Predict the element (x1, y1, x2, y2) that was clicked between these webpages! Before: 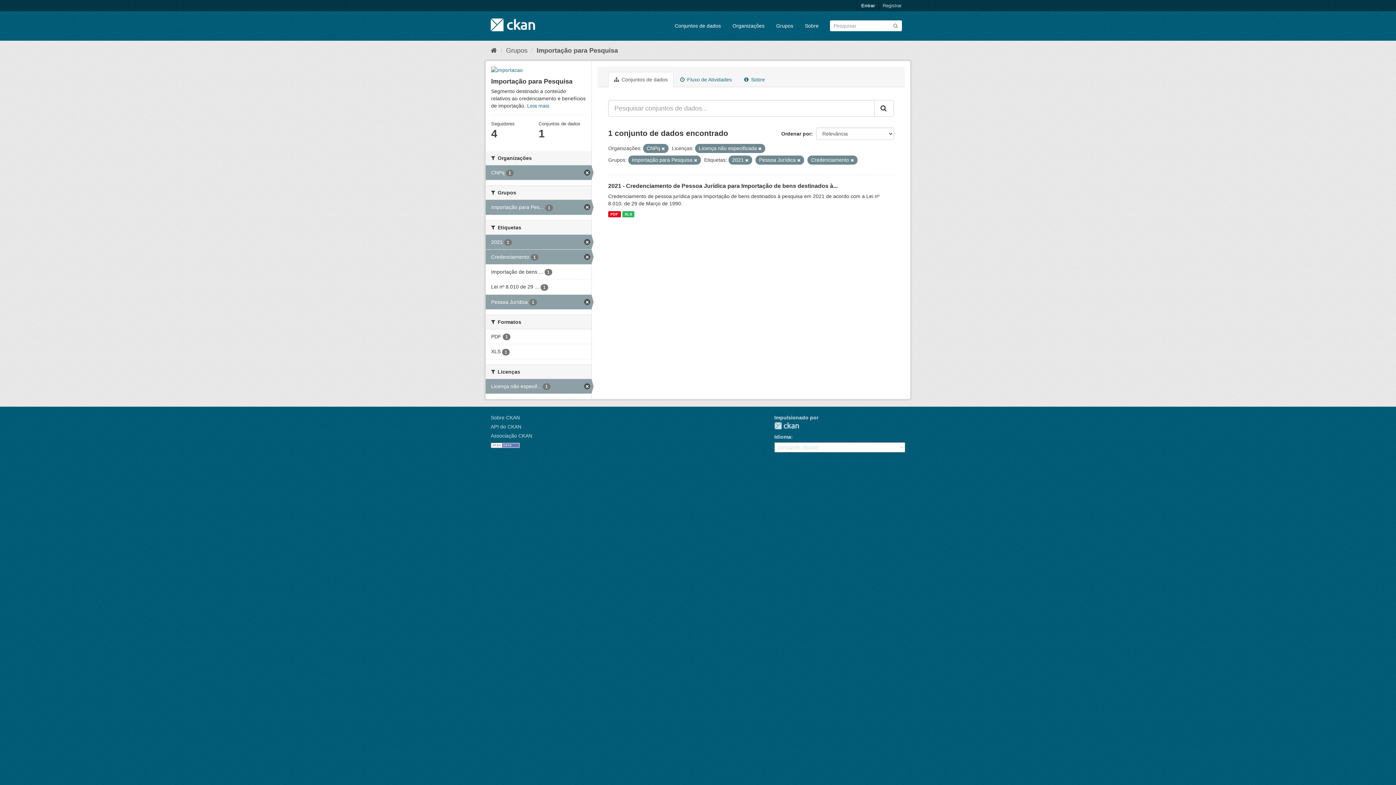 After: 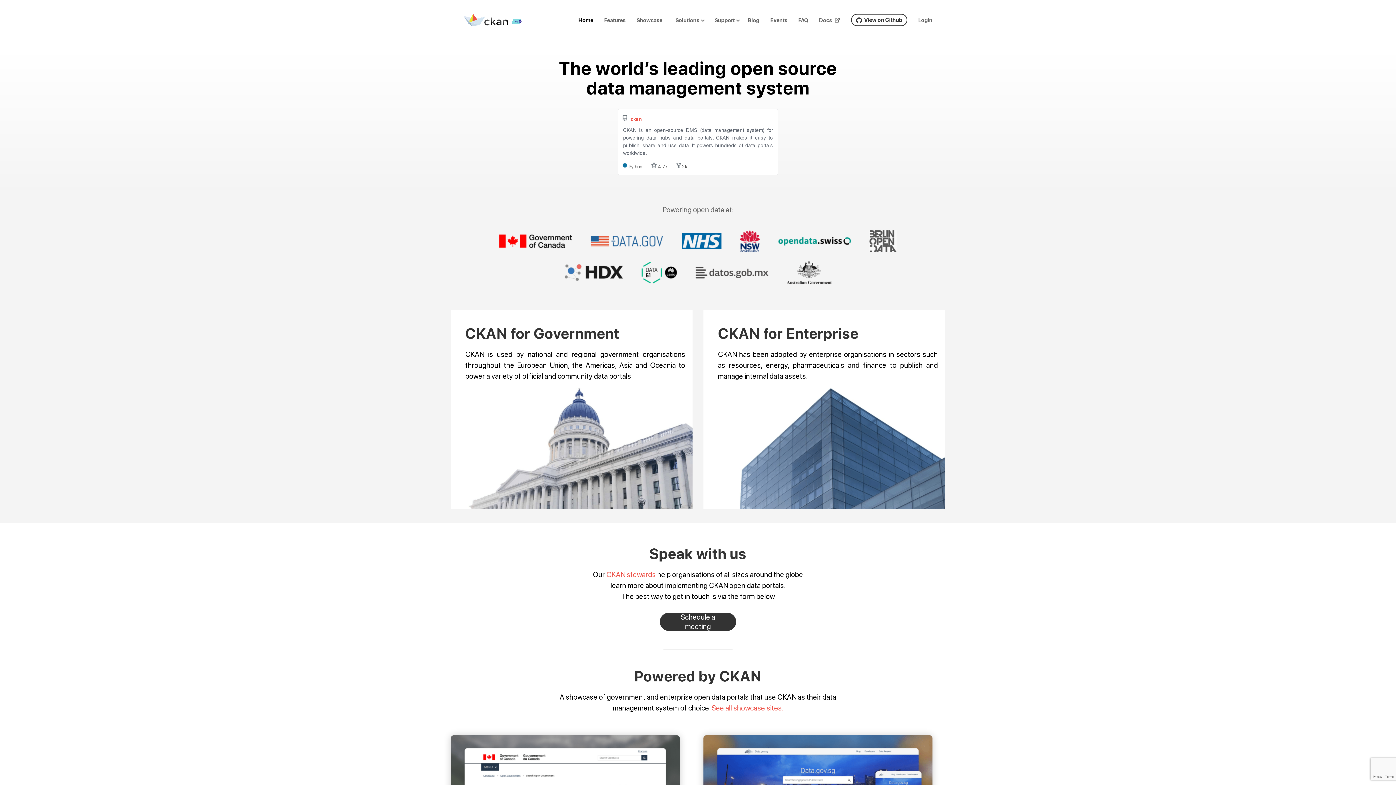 Action: bbox: (774, 422, 799, 429) label: CKAN